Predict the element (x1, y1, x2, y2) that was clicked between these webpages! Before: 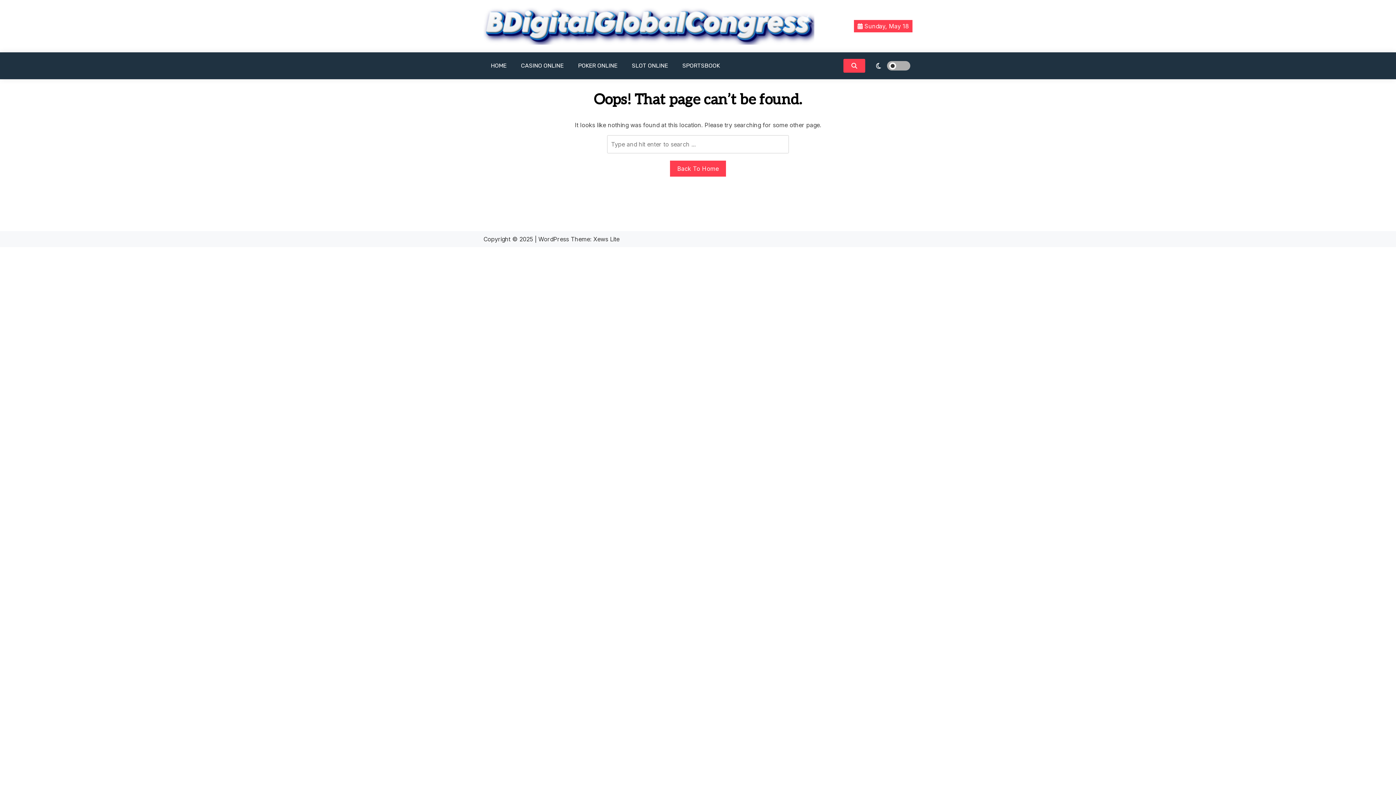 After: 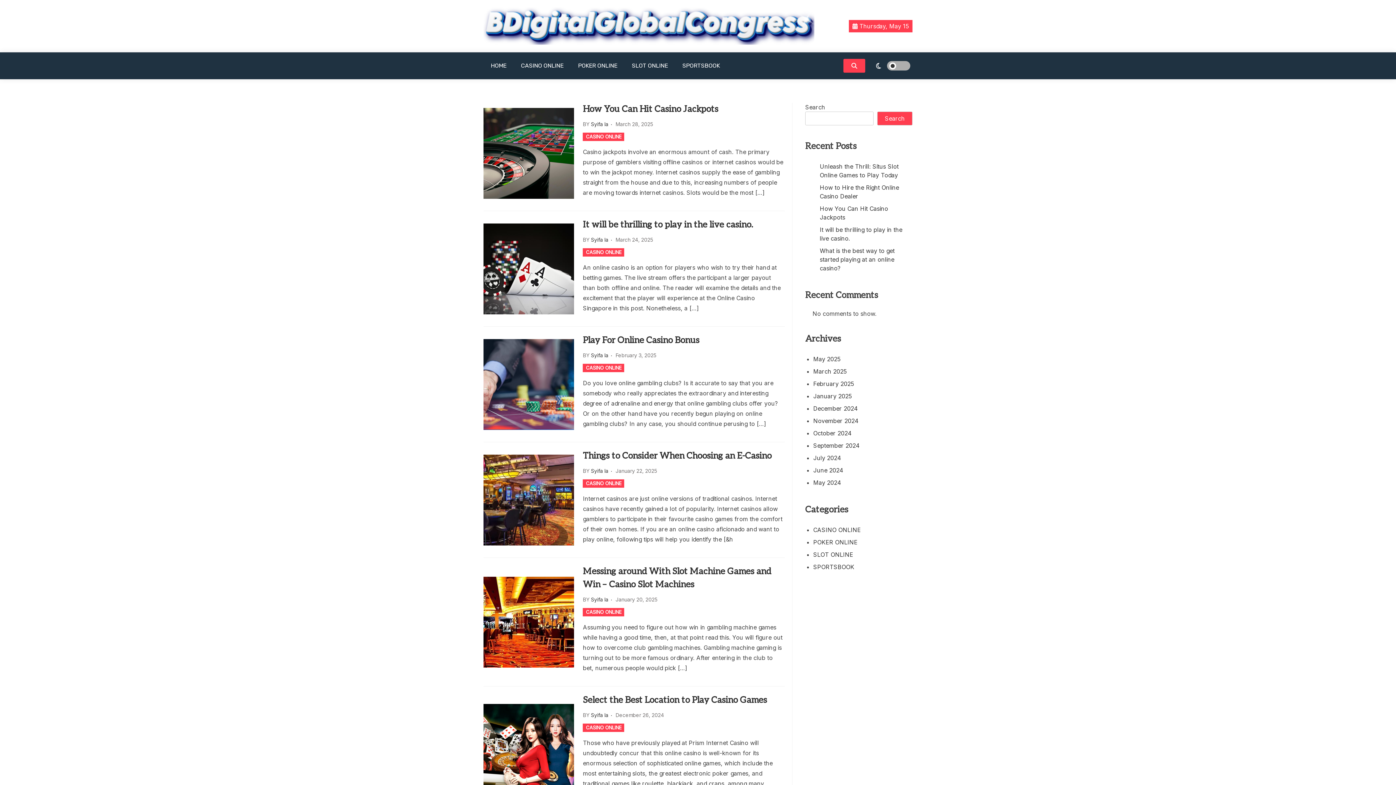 Action: bbox: (513, 52, 570, 79) label: CASINO ONLINE